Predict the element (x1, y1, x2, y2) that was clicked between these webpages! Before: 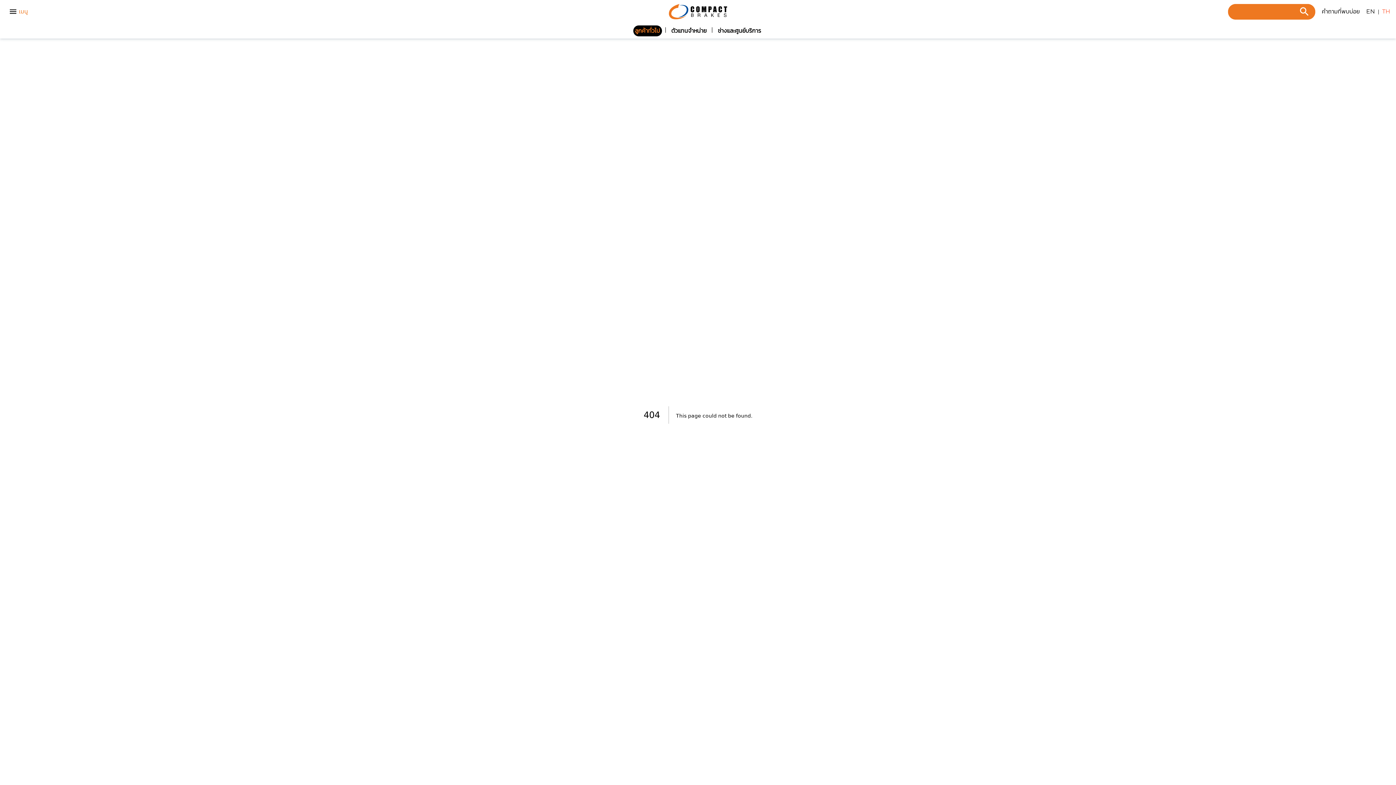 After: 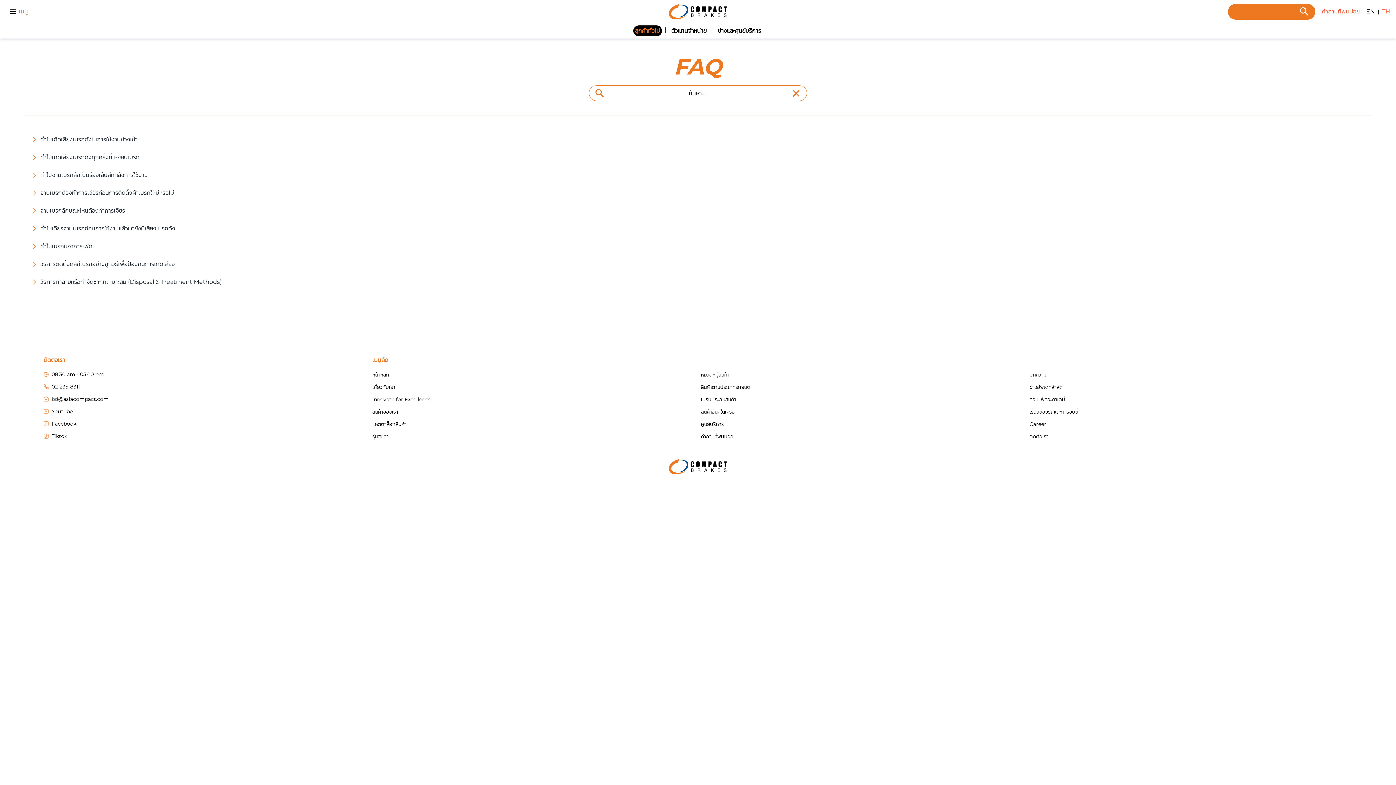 Action: label: คำถามที่พบบ่อย bbox: (1322, 7, 1360, 16)